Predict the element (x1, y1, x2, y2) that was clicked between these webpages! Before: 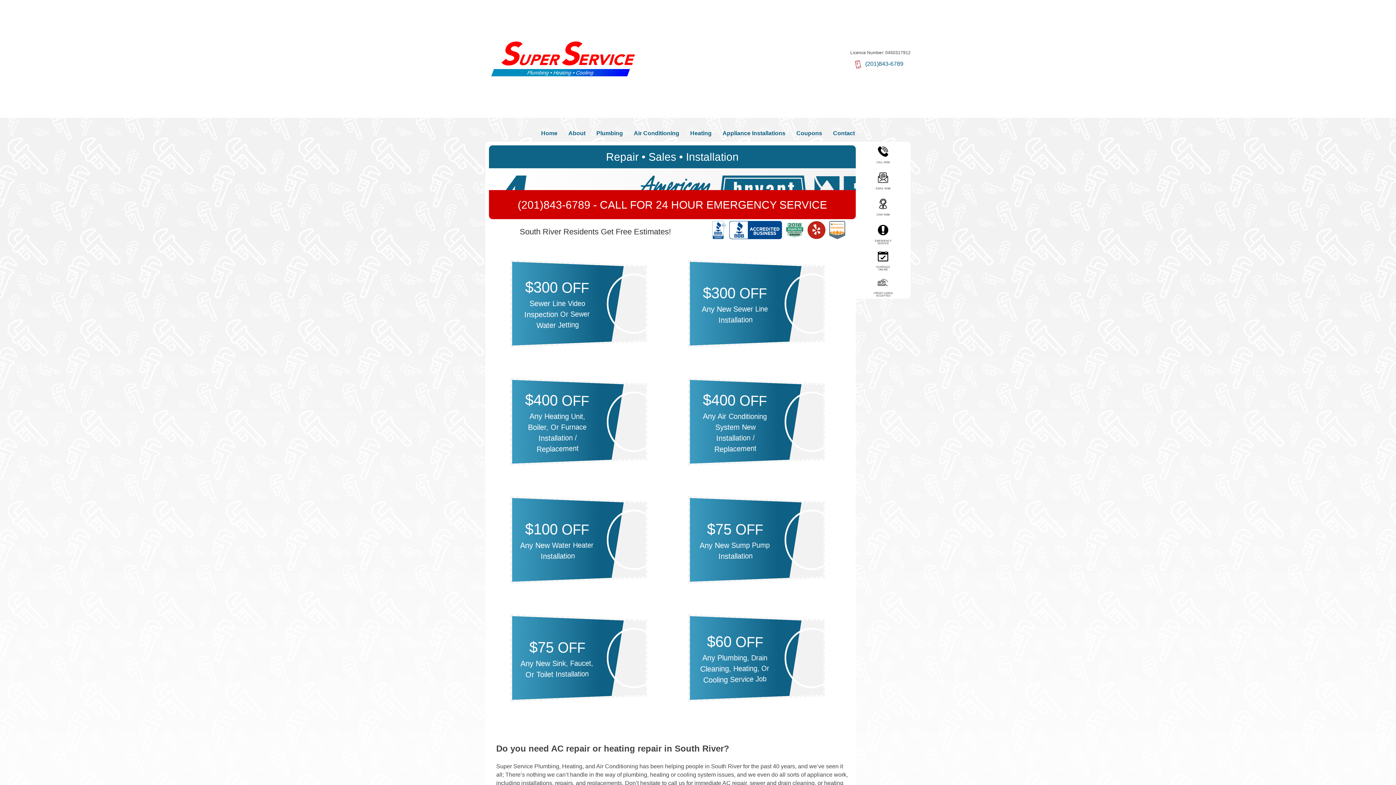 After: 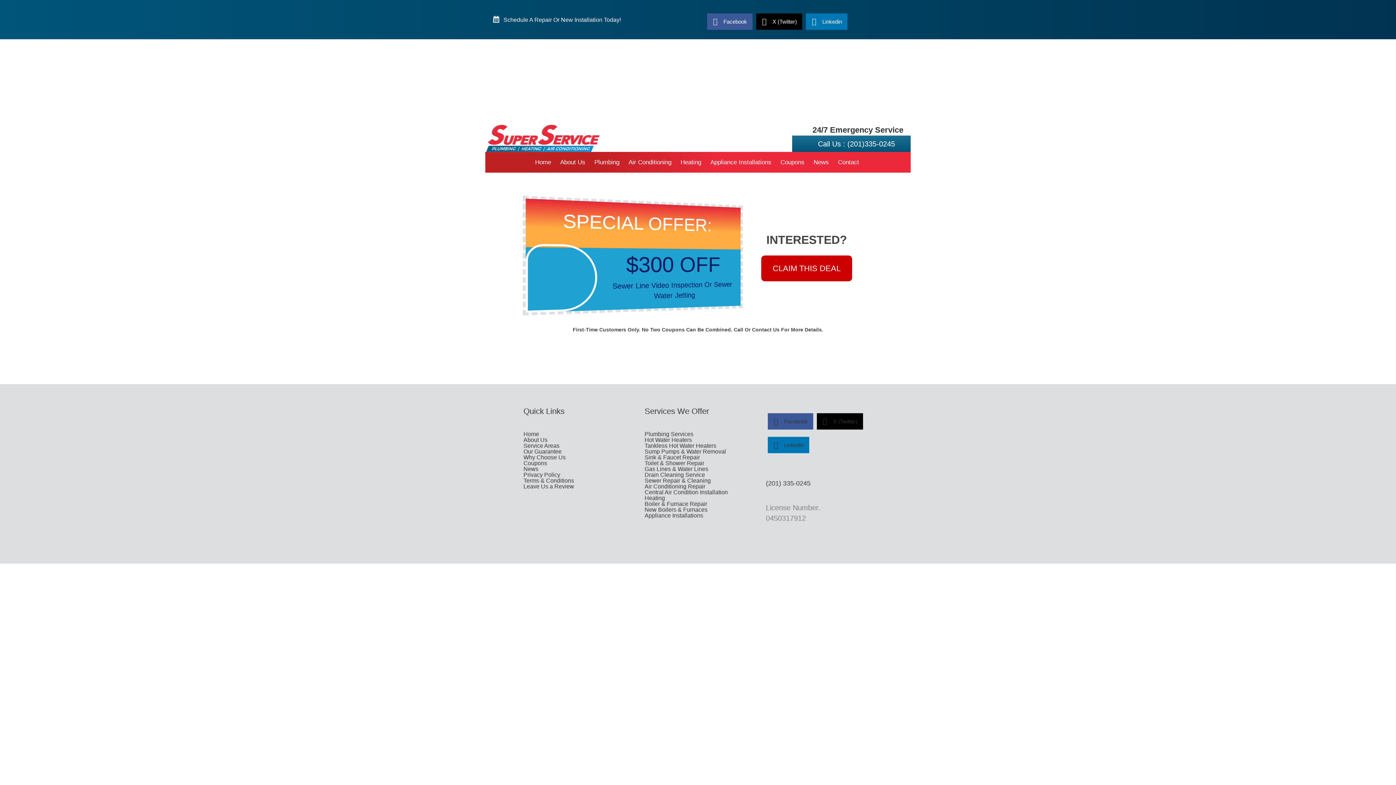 Action: bbox: (609, 300, 665, 306)